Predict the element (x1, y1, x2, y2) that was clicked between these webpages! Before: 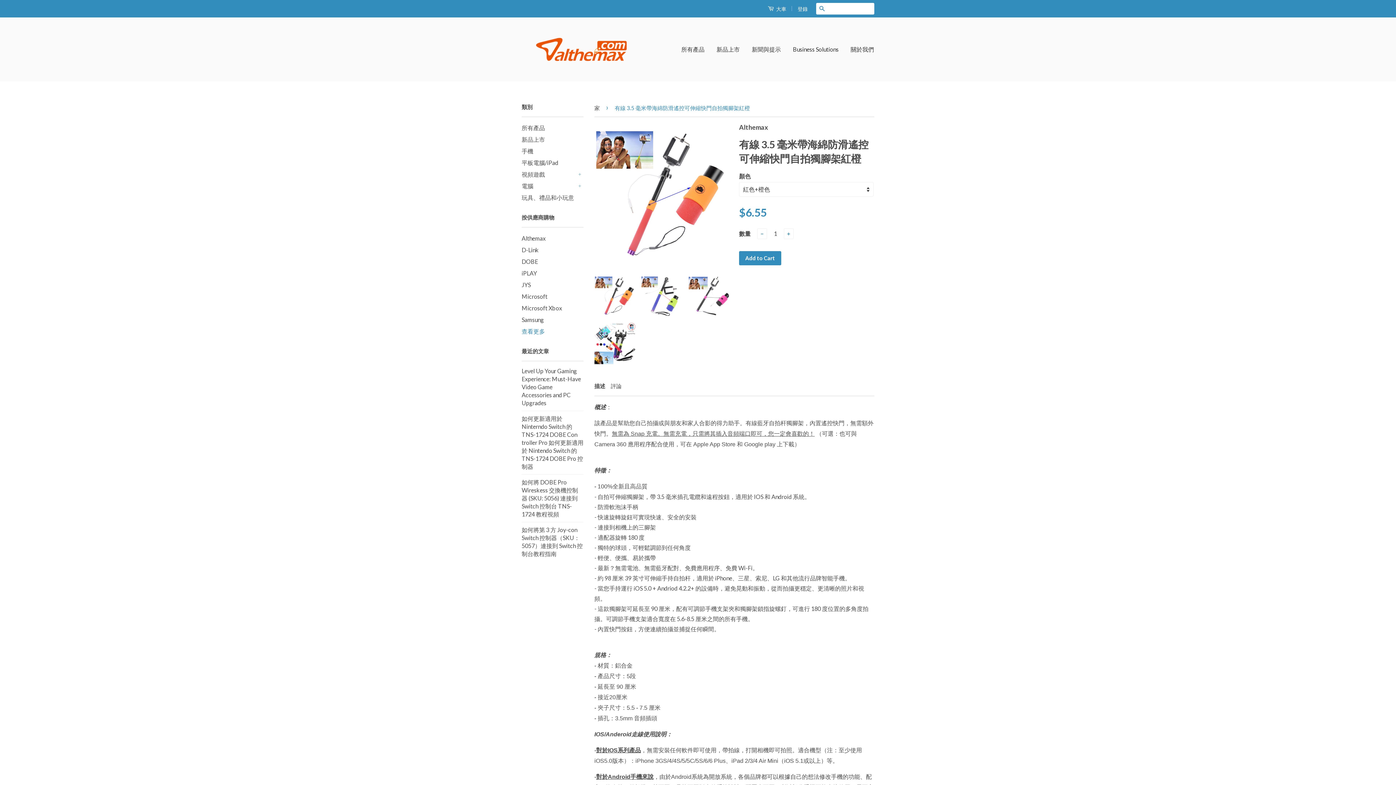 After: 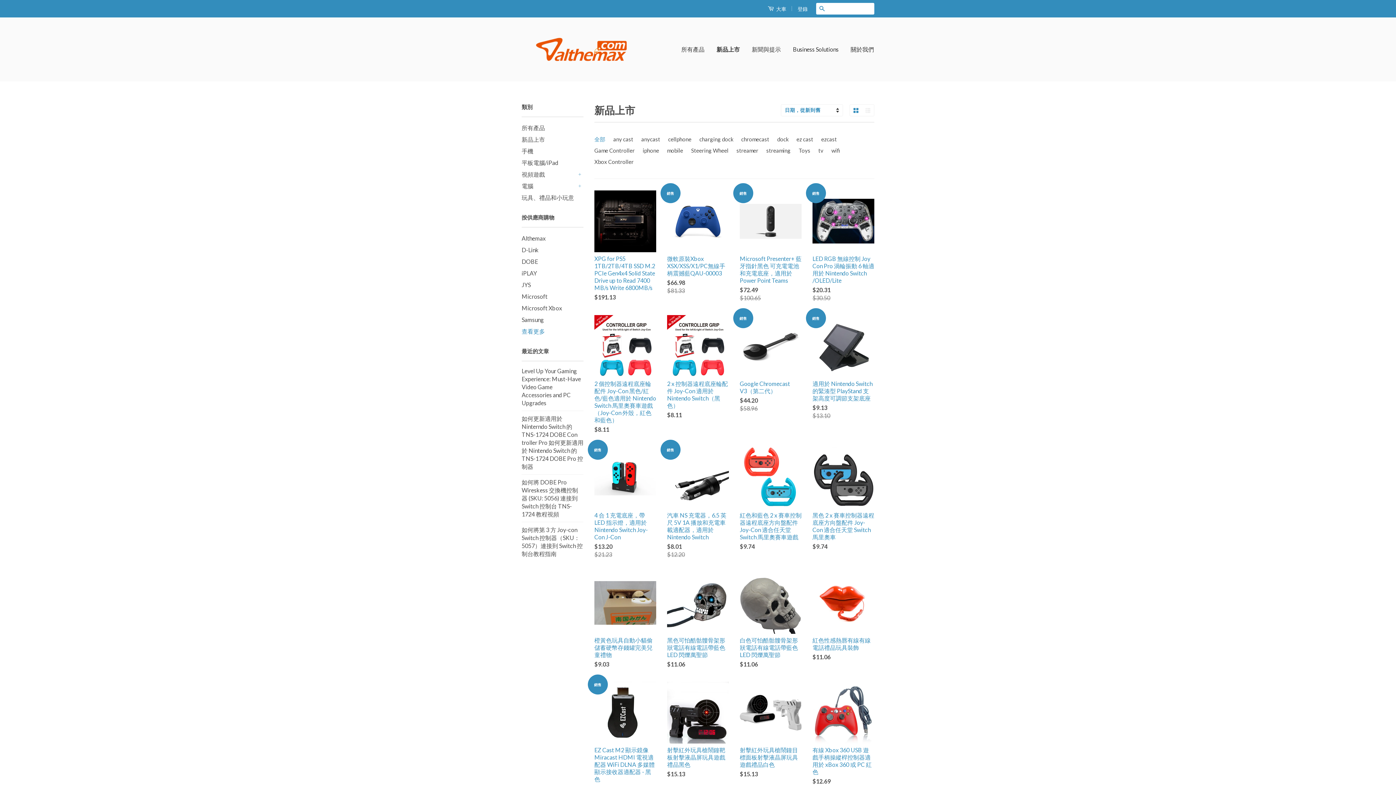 Action: bbox: (711, 38, 745, 60) label: 新品上市